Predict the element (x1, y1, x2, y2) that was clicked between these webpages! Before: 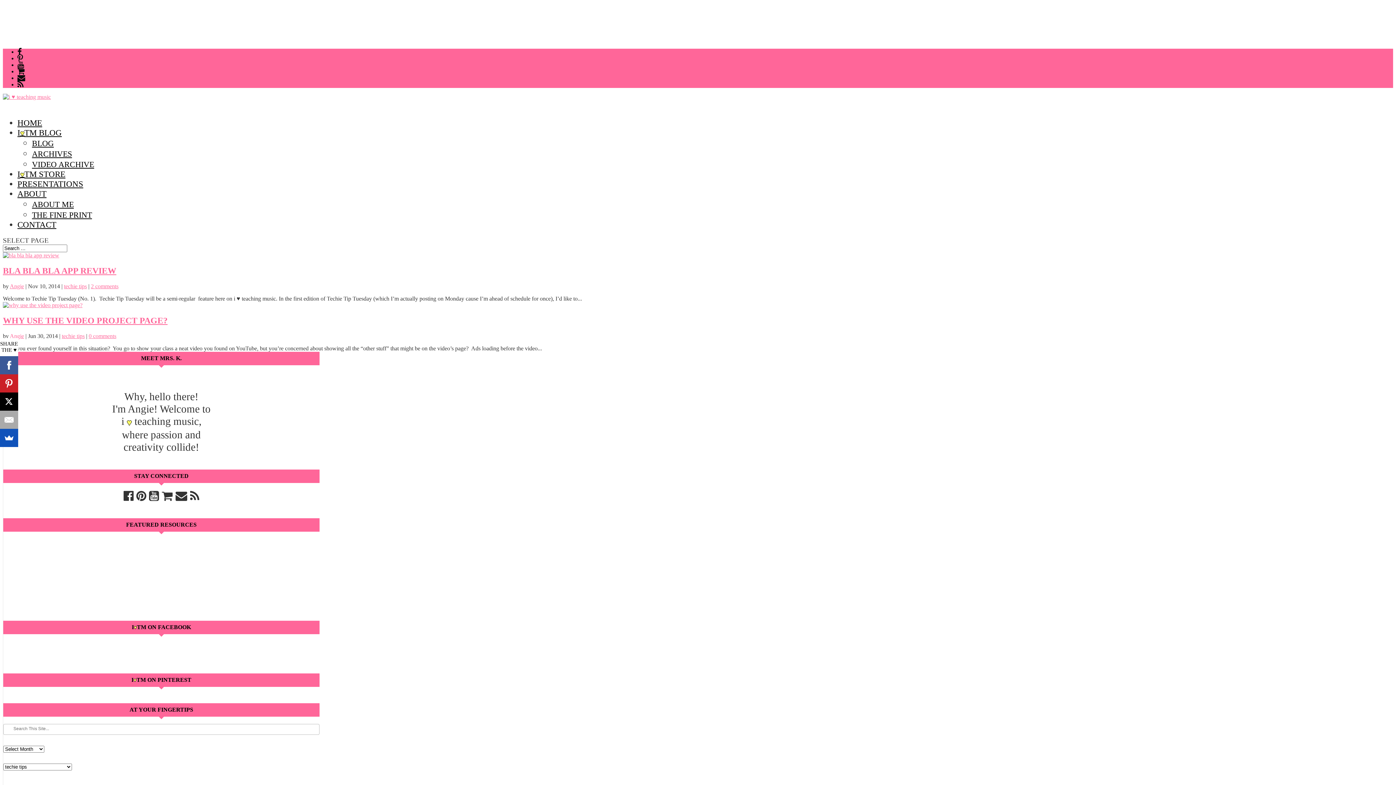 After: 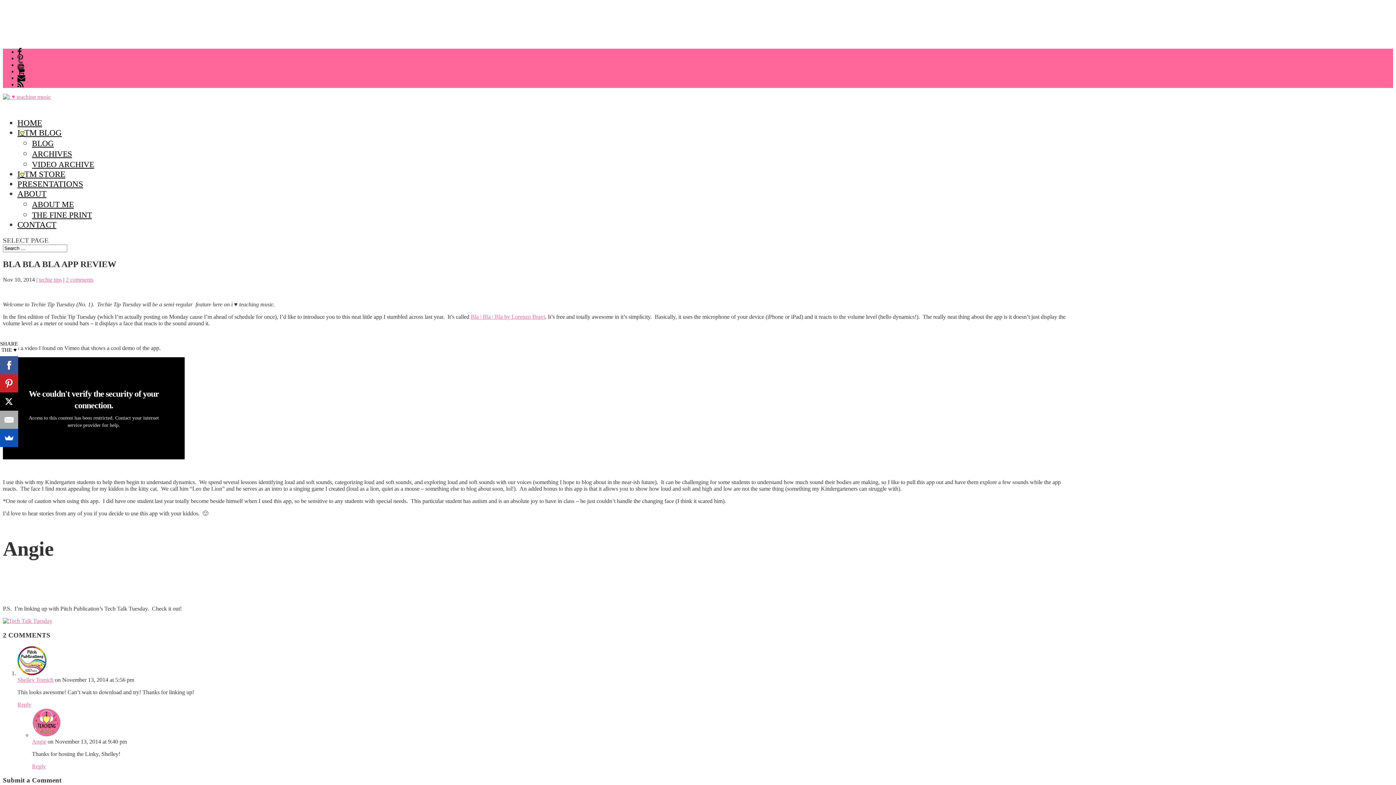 Action: bbox: (2, 252, 59, 258)